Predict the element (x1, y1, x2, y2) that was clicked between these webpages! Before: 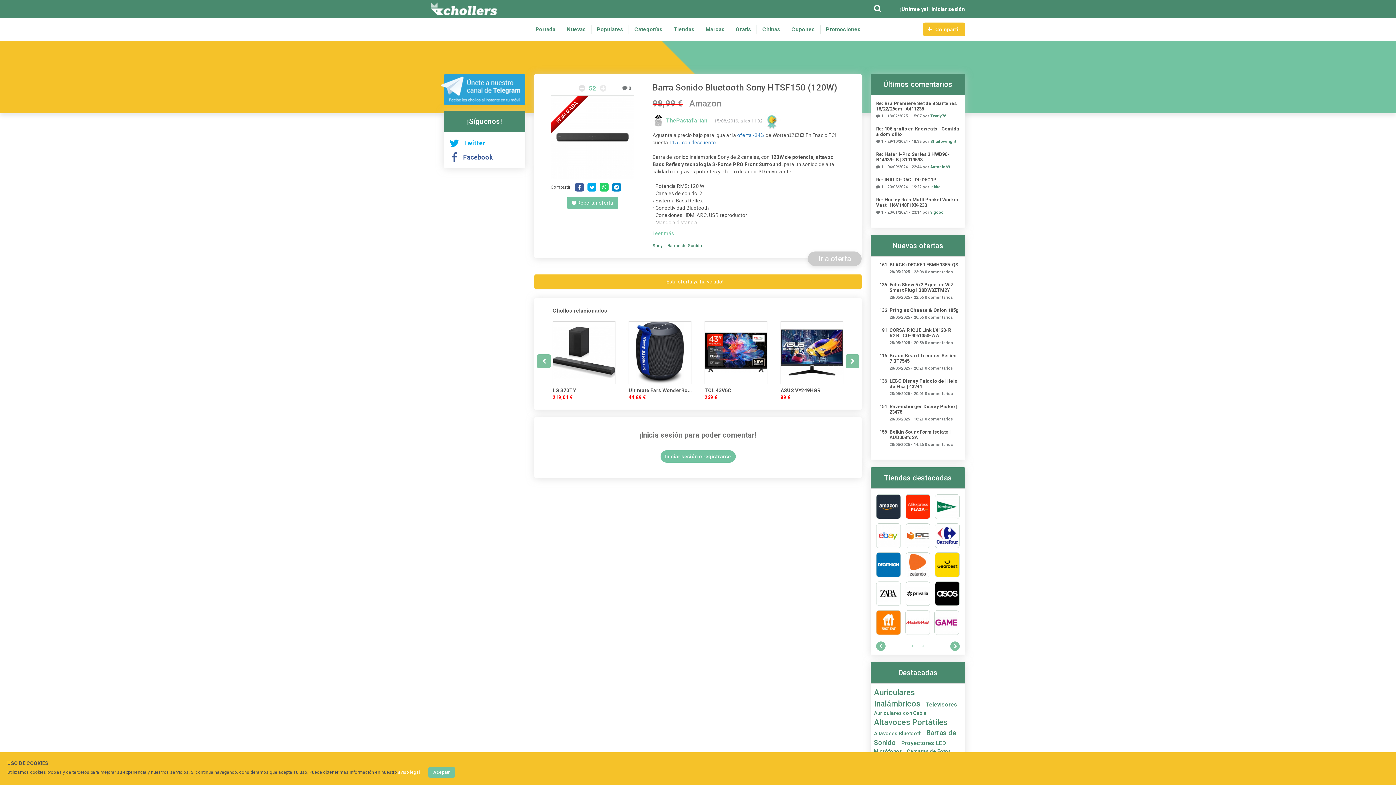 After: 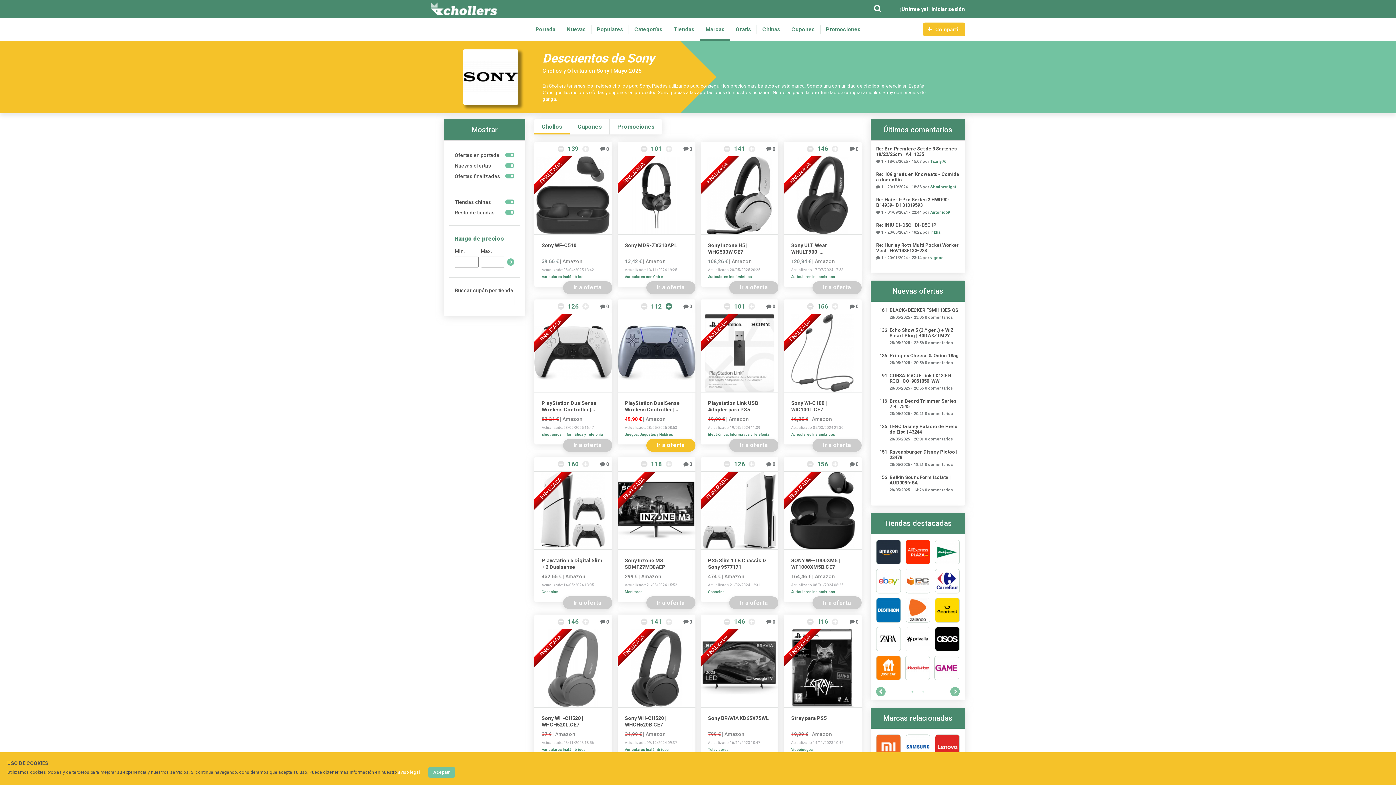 Action: bbox: (652, 242, 662, 249) label: Sony